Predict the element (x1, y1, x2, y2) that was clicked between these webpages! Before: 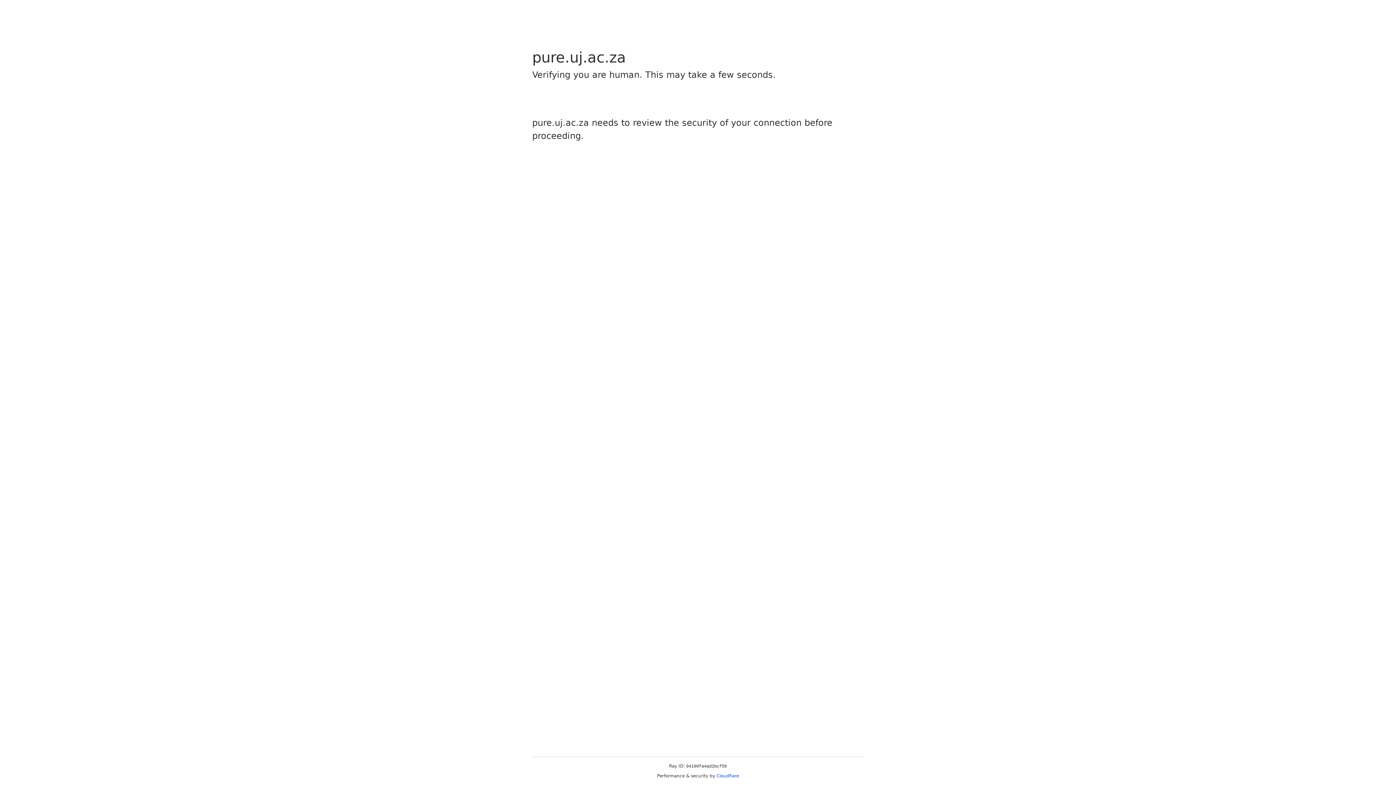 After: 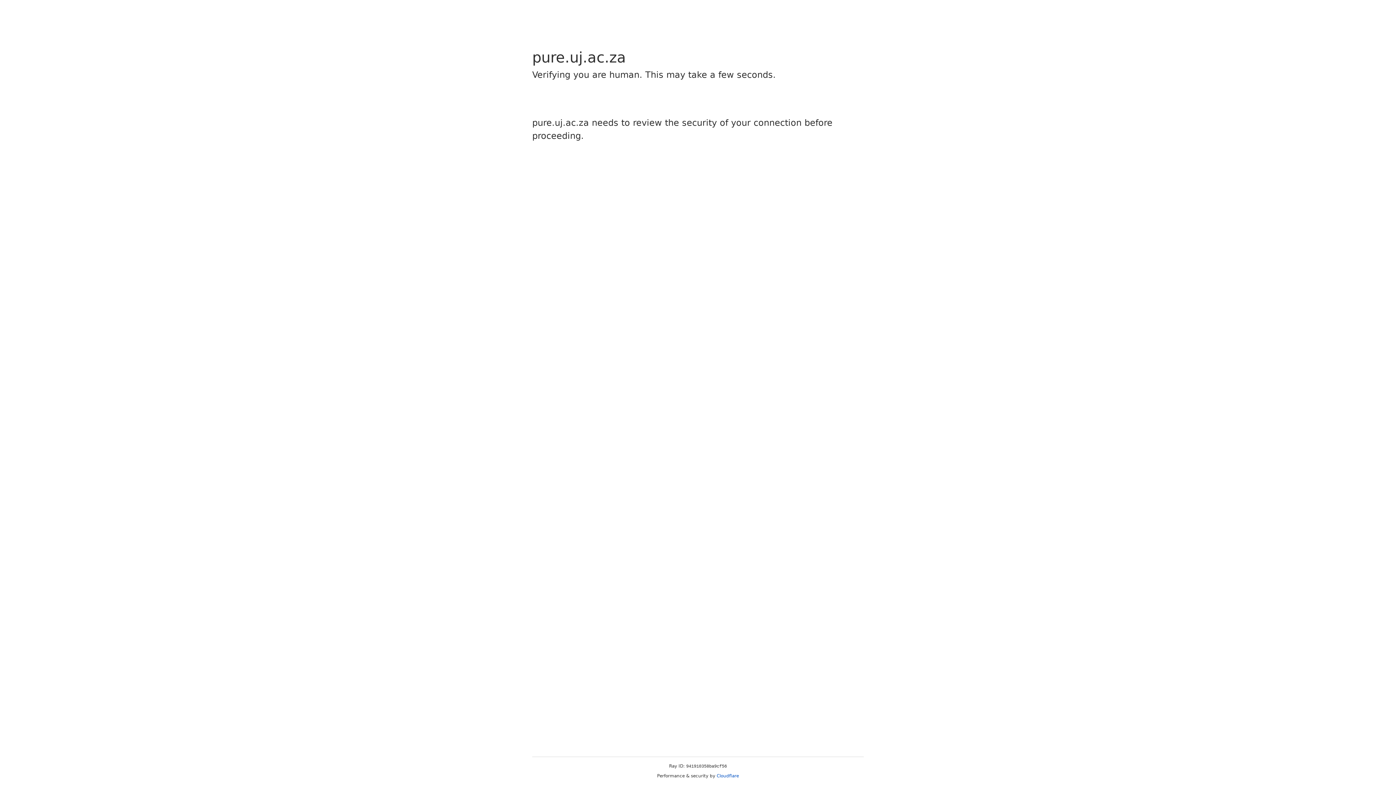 Action: label: Cloudflare bbox: (716, 773, 739, 778)